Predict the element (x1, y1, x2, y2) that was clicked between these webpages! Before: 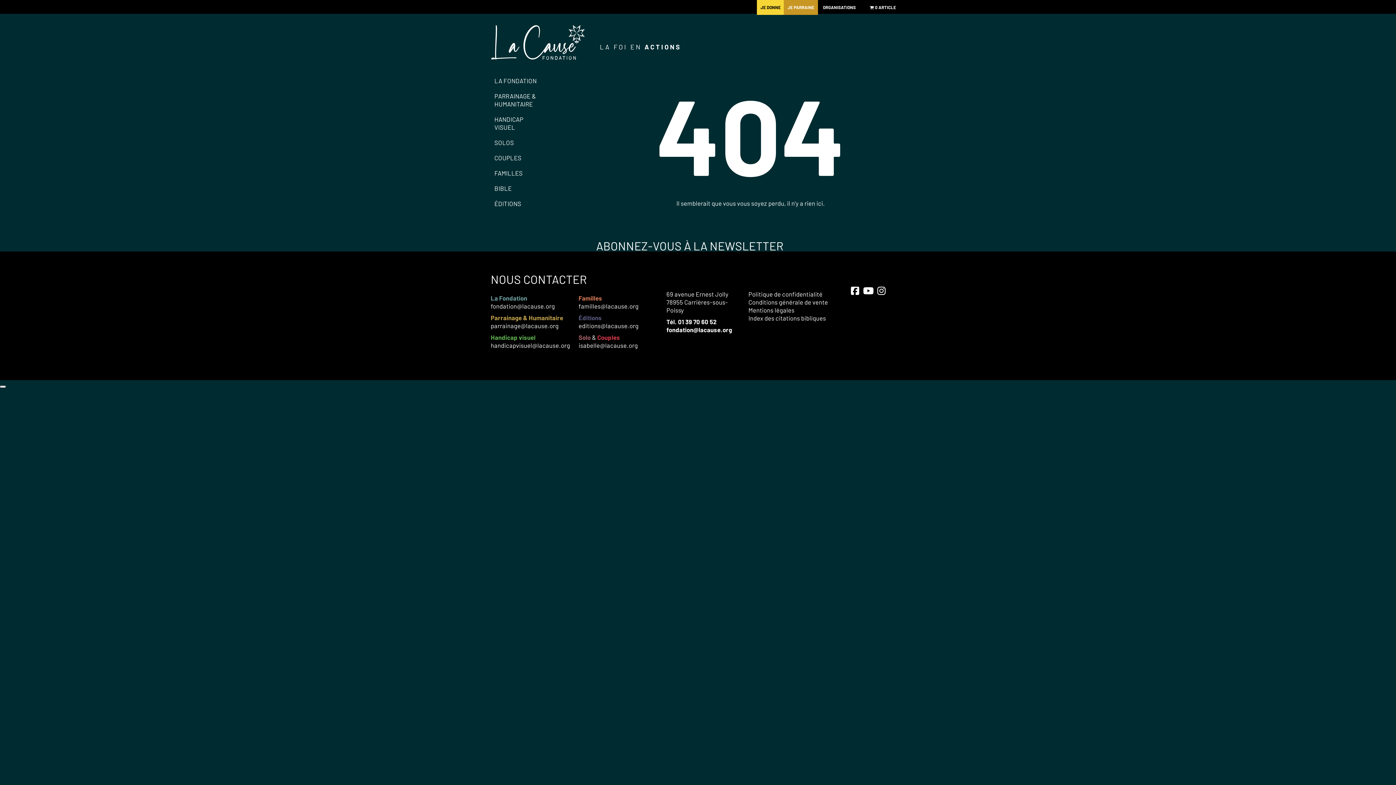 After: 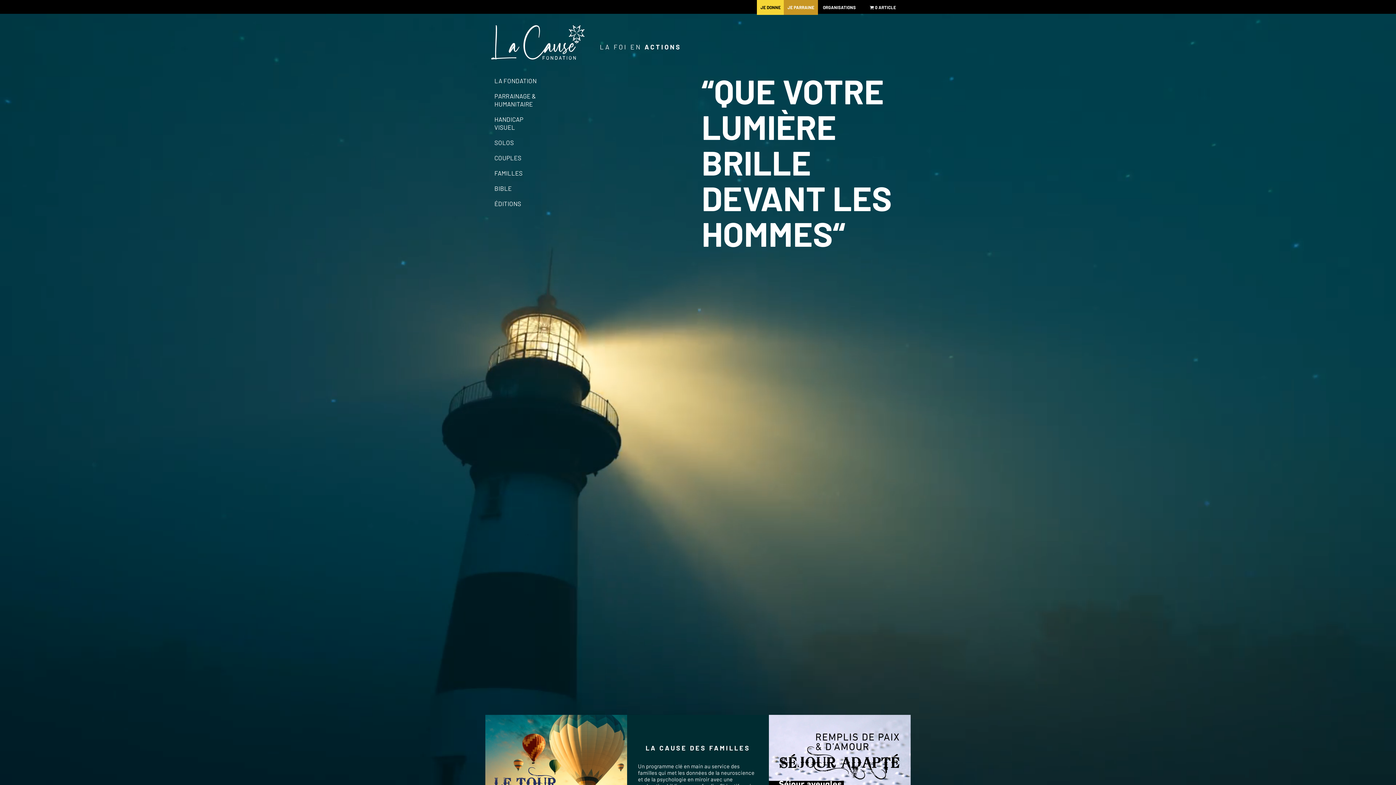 Action: bbox: (490, 24, 585, 62)